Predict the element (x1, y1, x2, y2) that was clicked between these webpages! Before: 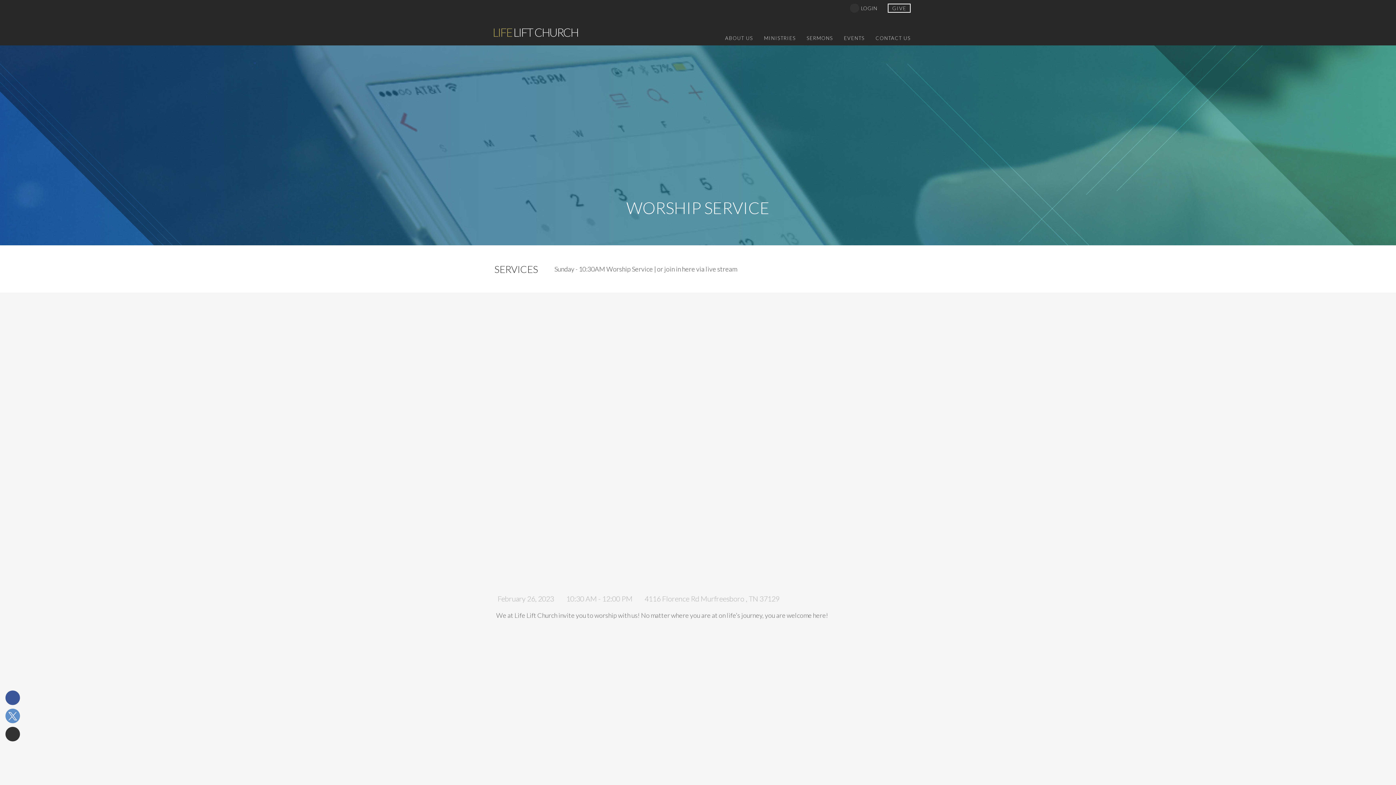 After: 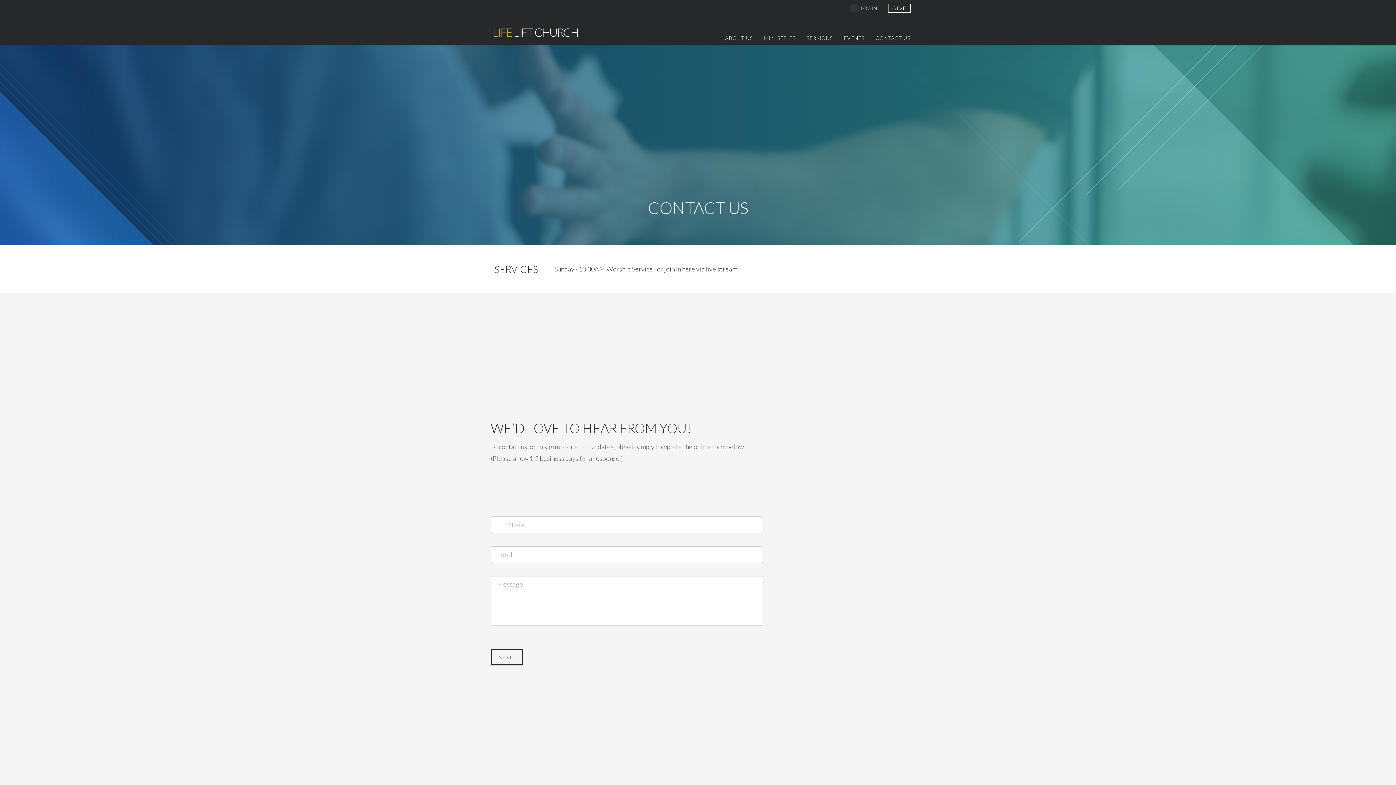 Action: label: CONTACT US bbox: (870, 29, 910, 49)